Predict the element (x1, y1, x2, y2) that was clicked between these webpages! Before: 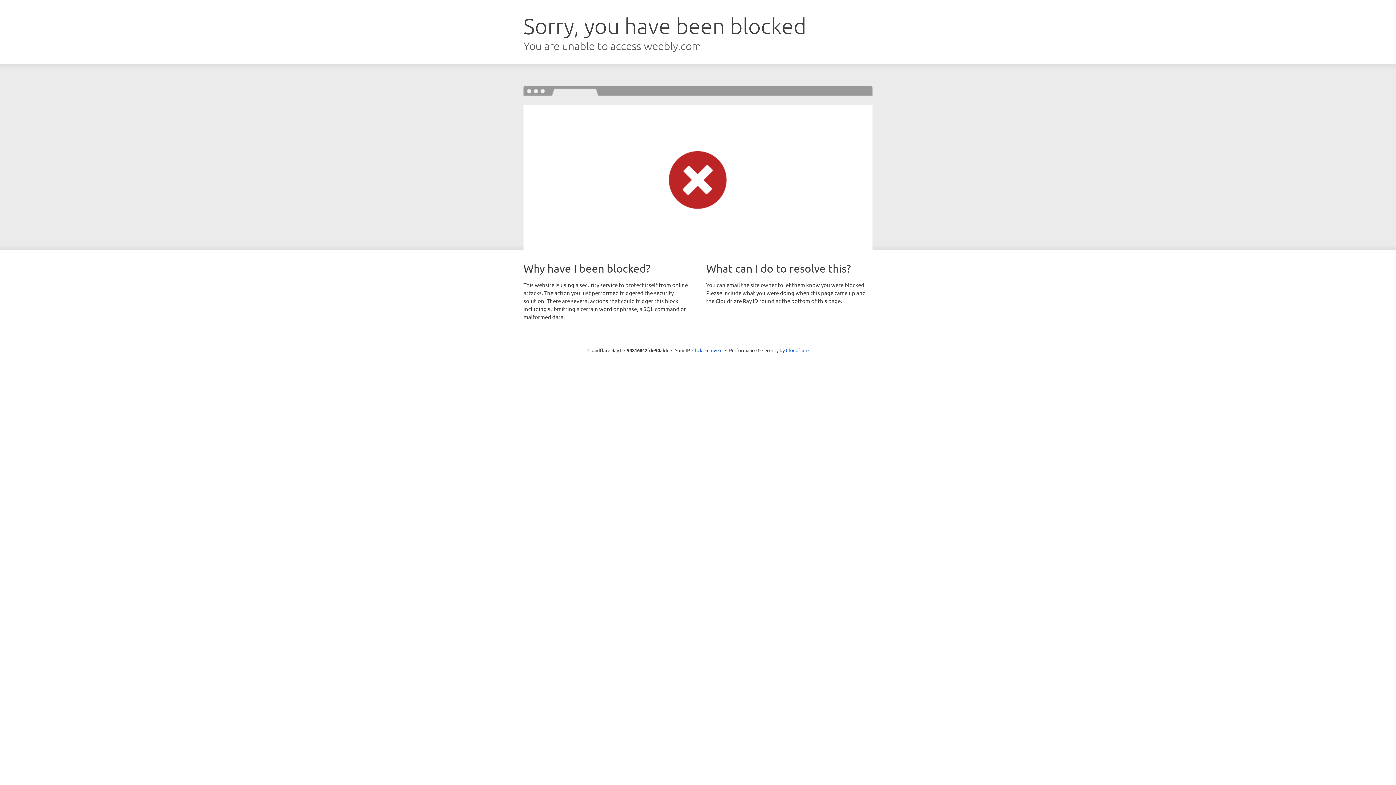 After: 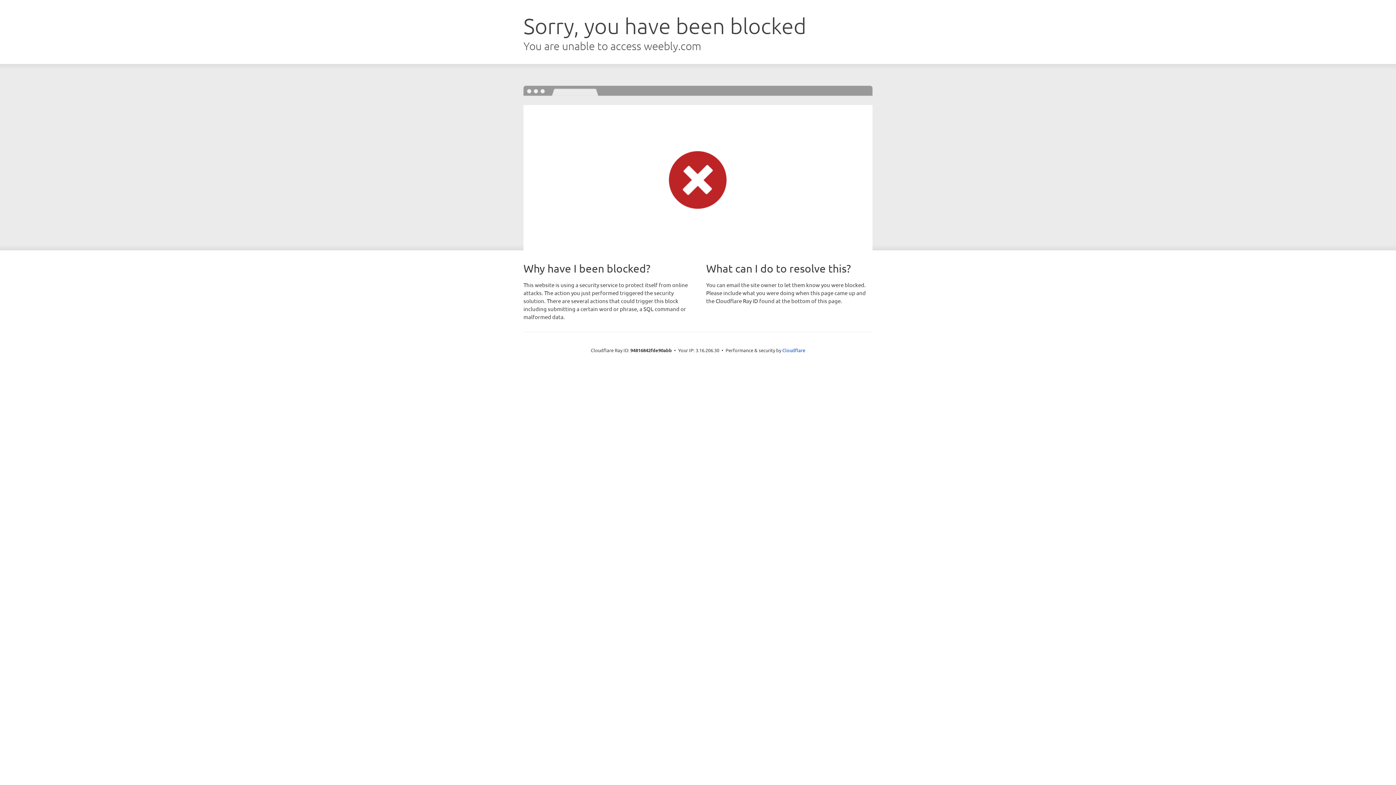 Action: label: Click to reveal bbox: (692, 346, 722, 353)